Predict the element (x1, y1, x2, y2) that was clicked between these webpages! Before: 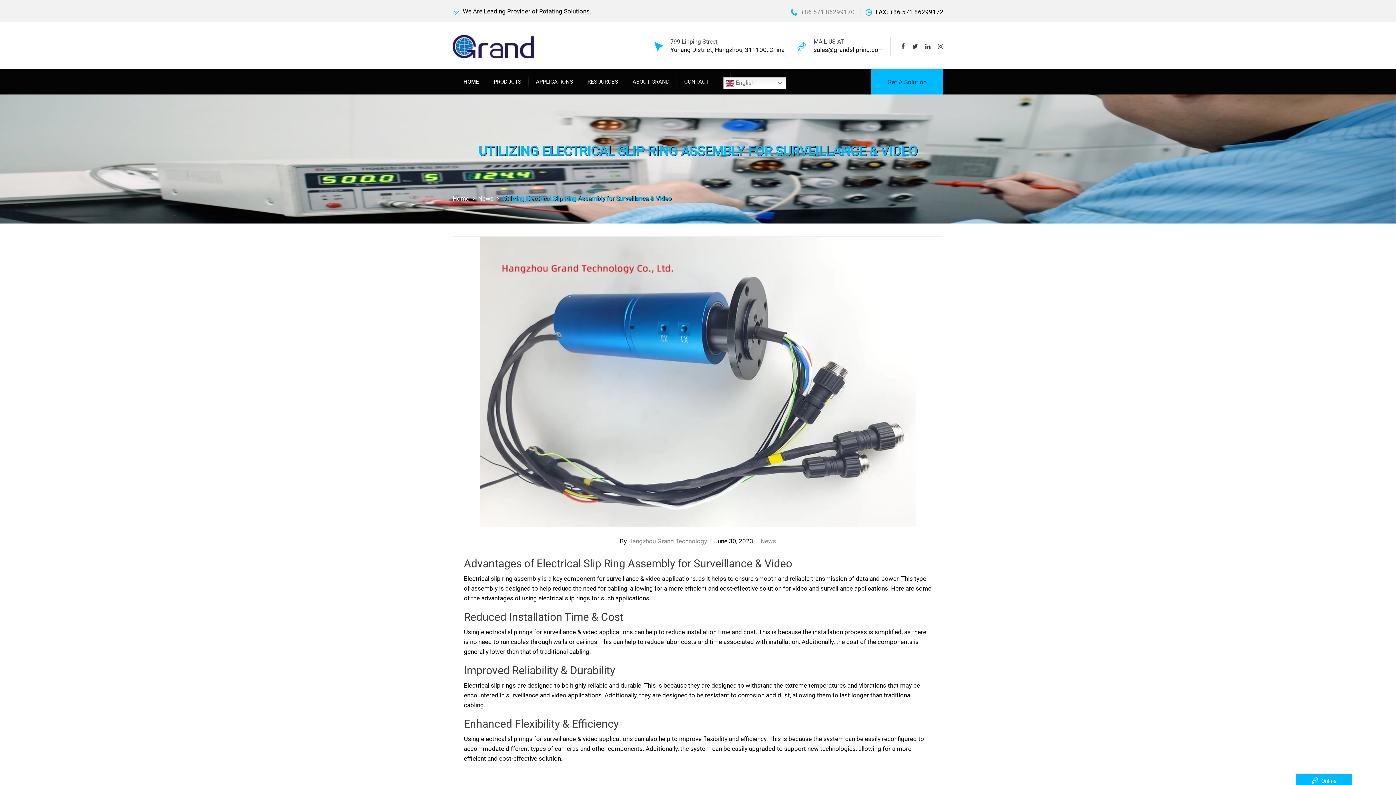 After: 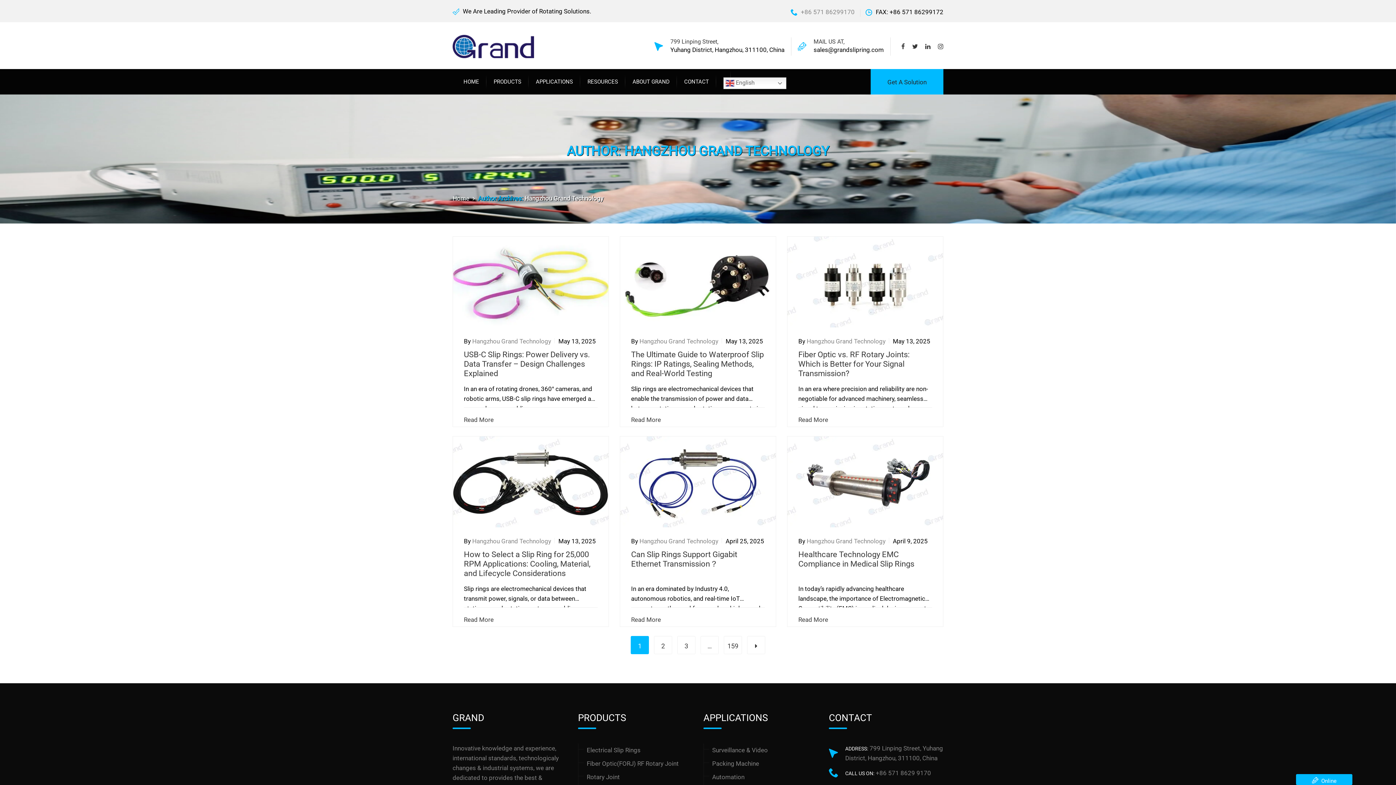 Action: label: Hangzhou Grand Technology bbox: (628, 537, 707, 545)